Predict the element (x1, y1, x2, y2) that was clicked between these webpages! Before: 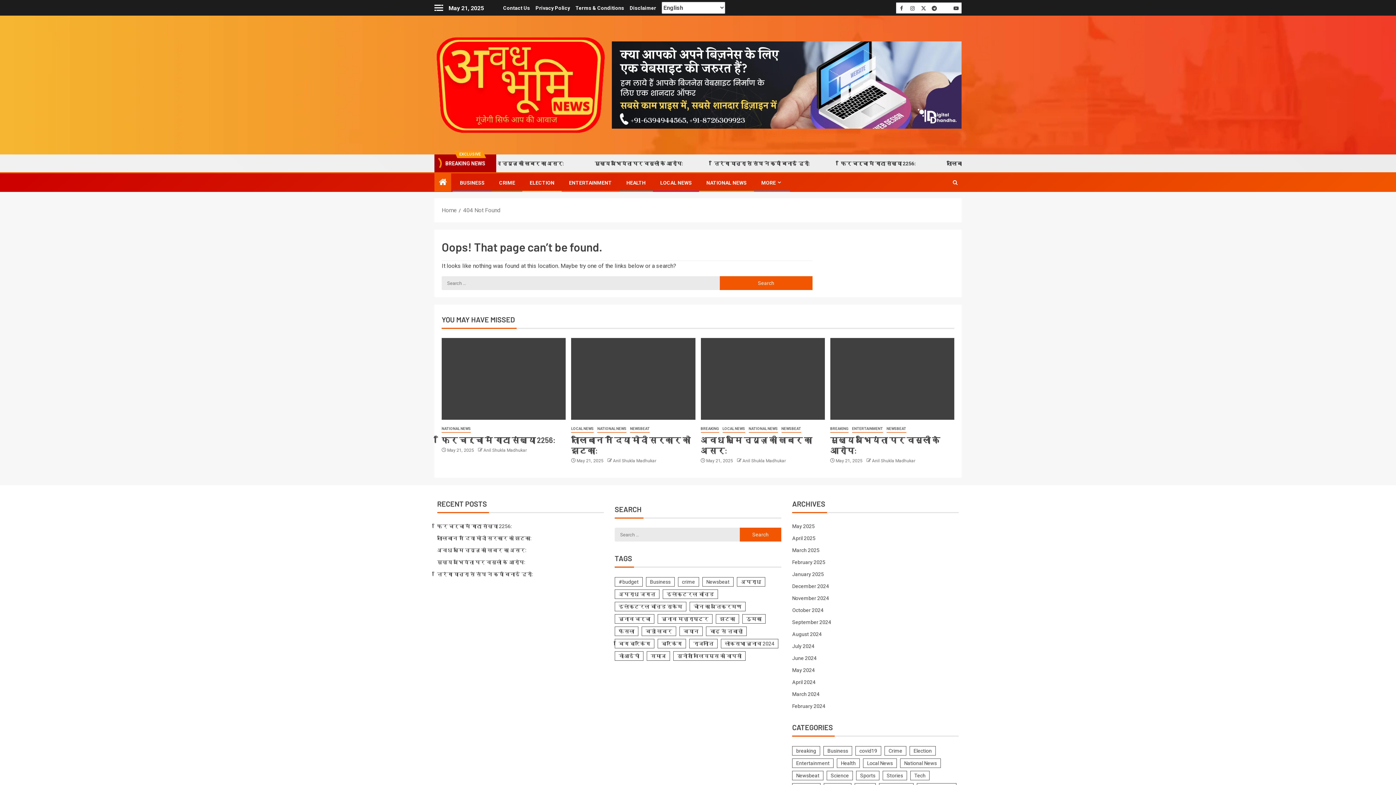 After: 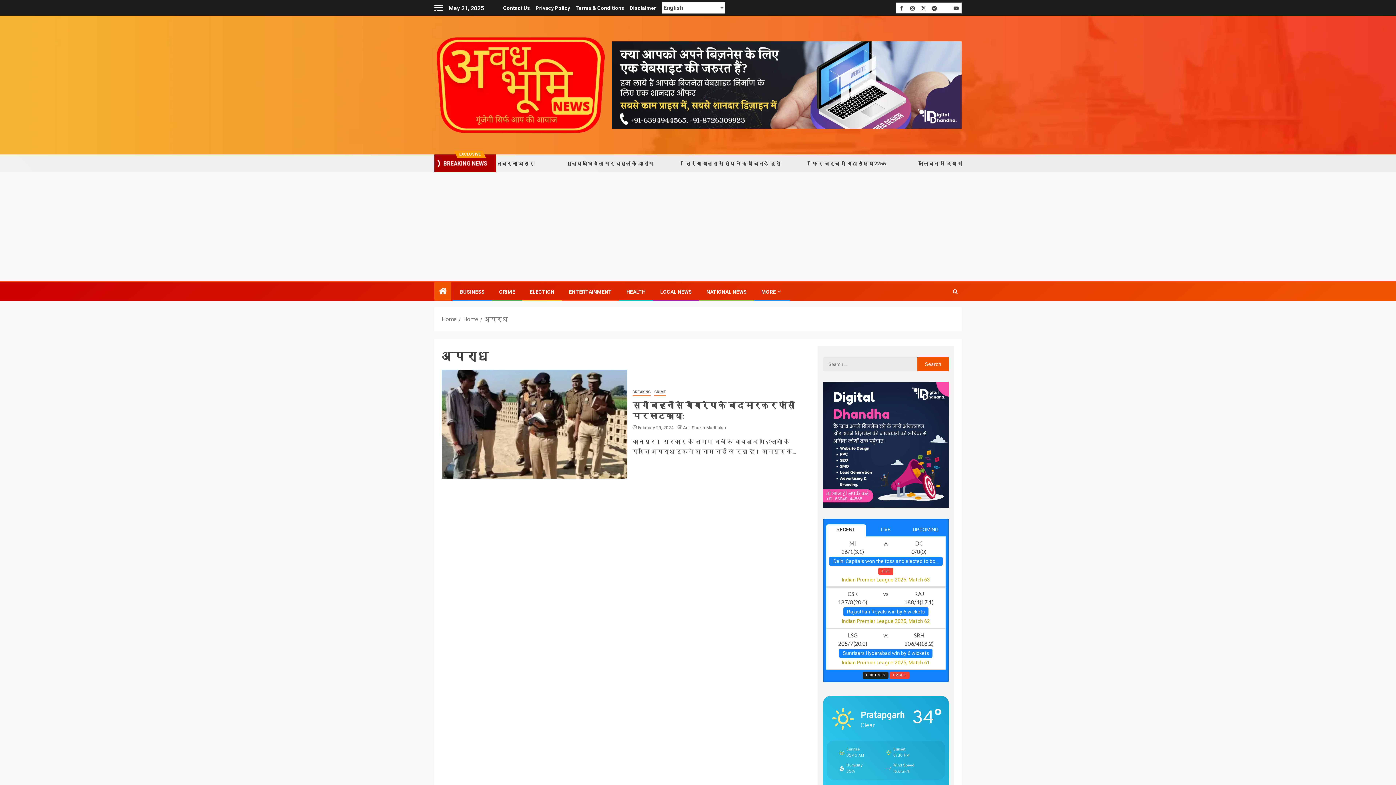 Action: bbox: (737, 577, 765, 586) label: अपराध (1 item)